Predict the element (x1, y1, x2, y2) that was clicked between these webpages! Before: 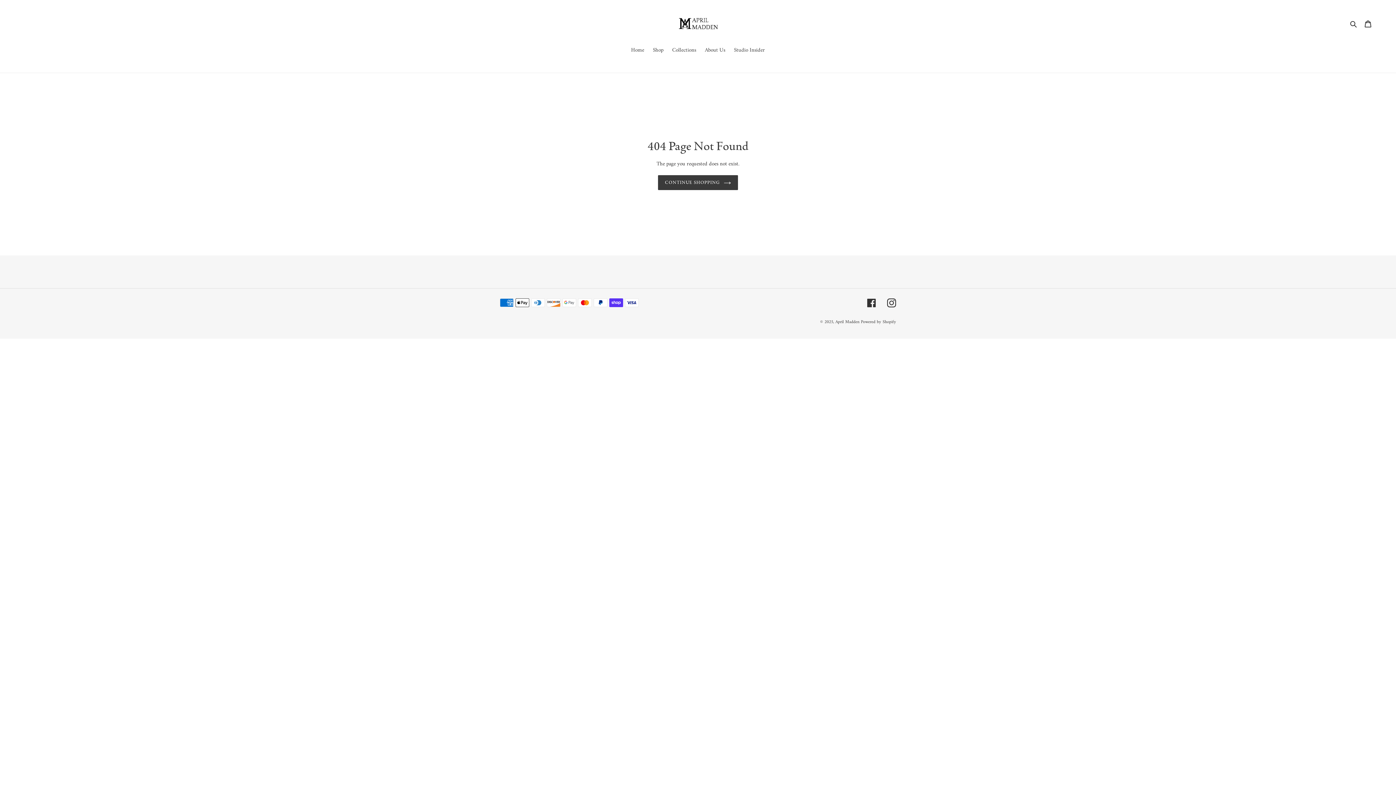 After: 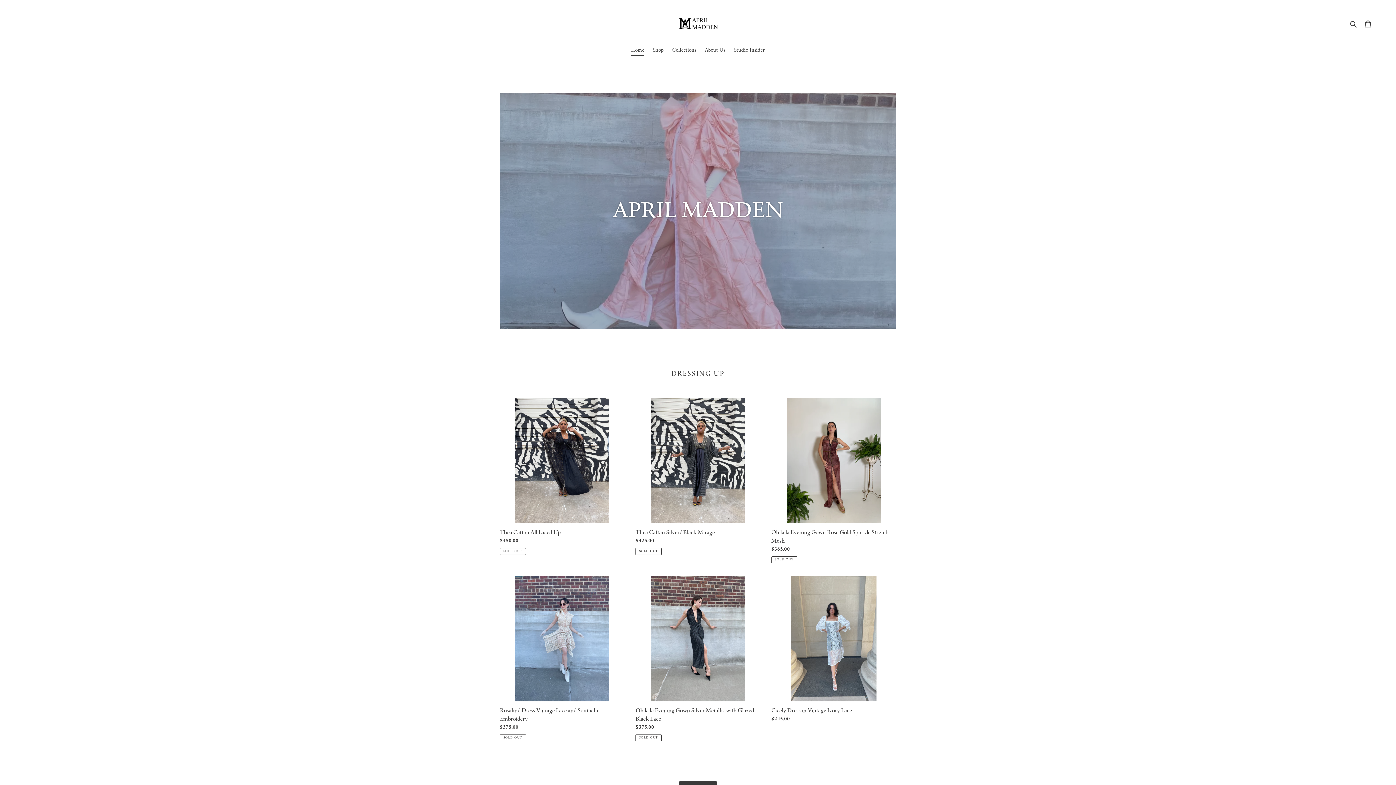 Action: label: April Madden bbox: (835, 318, 859, 326)